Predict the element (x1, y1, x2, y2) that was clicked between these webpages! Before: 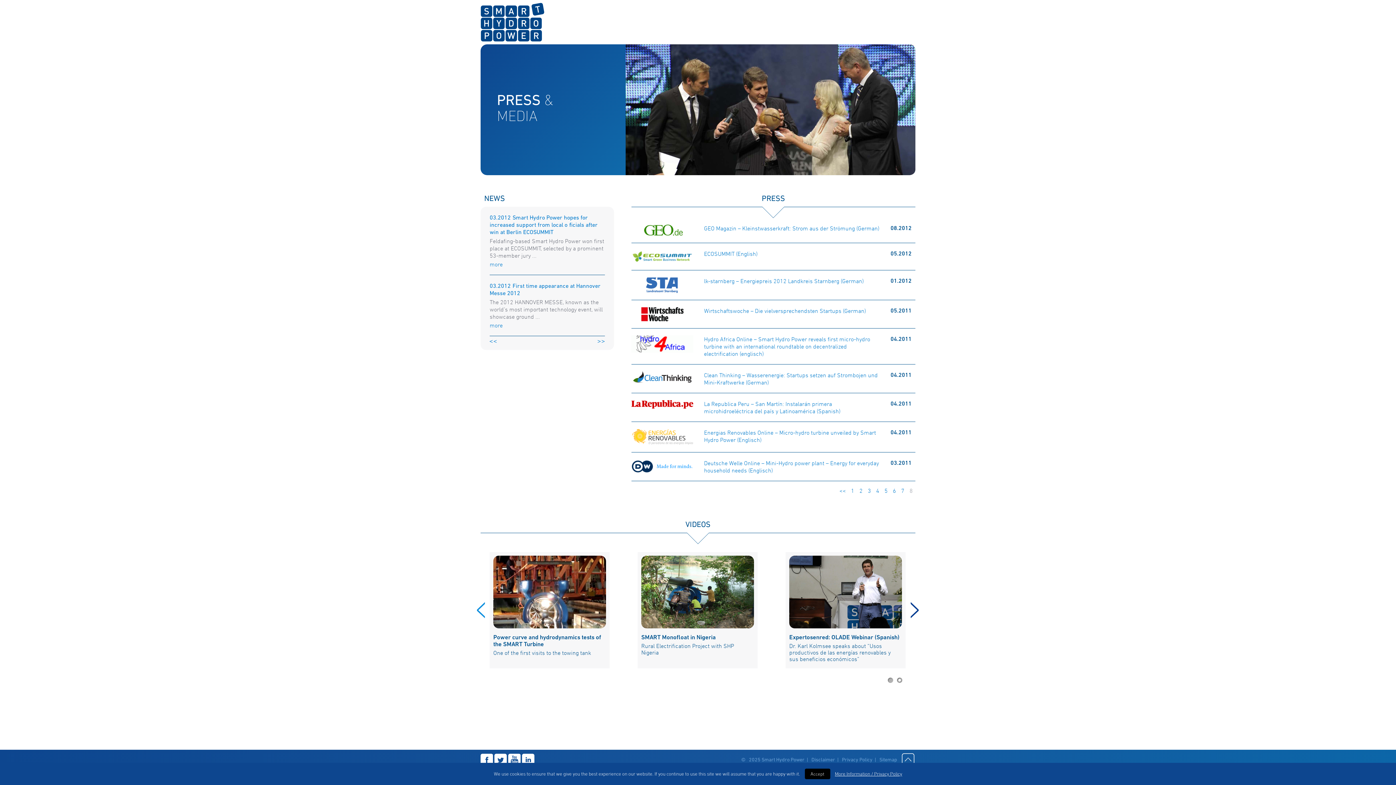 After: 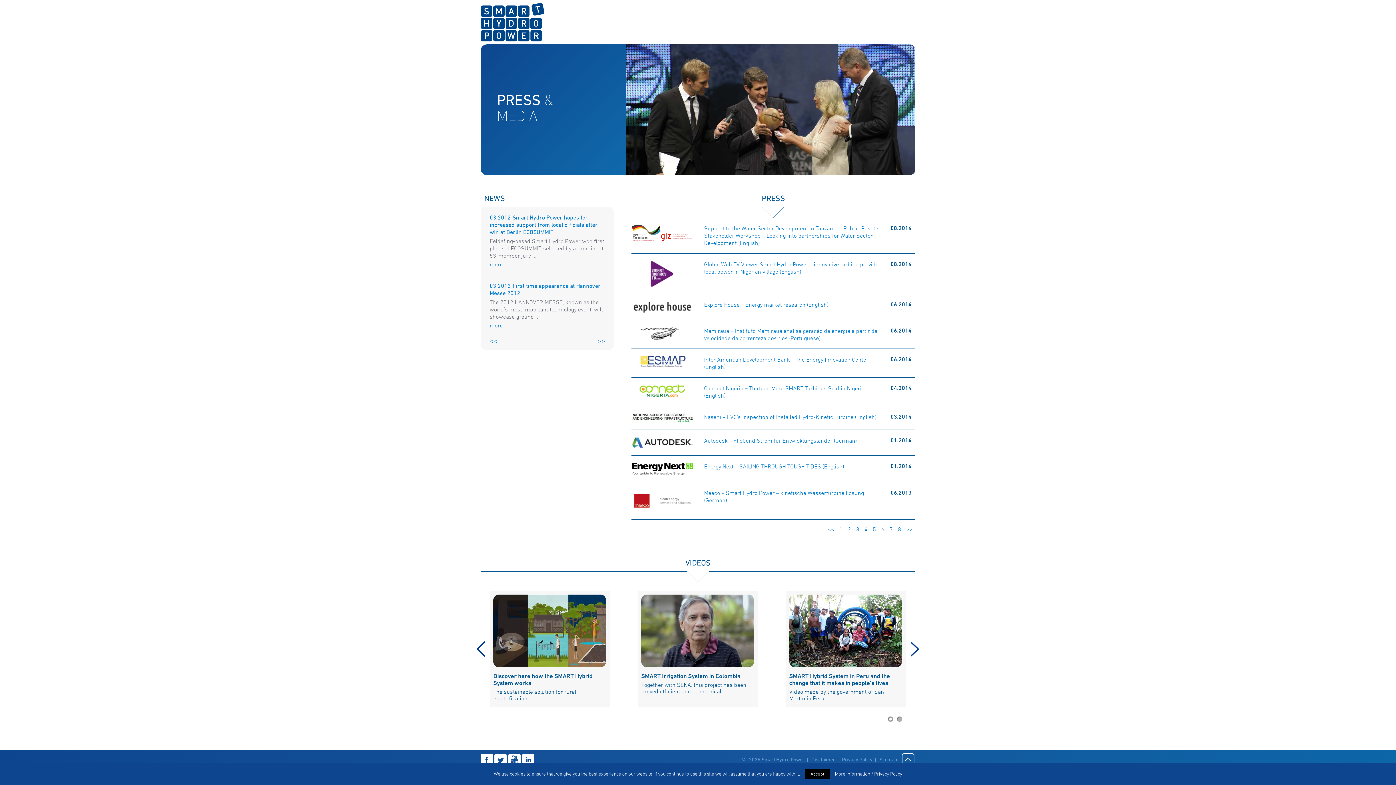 Action: label: 6 bbox: (893, 487, 896, 494)